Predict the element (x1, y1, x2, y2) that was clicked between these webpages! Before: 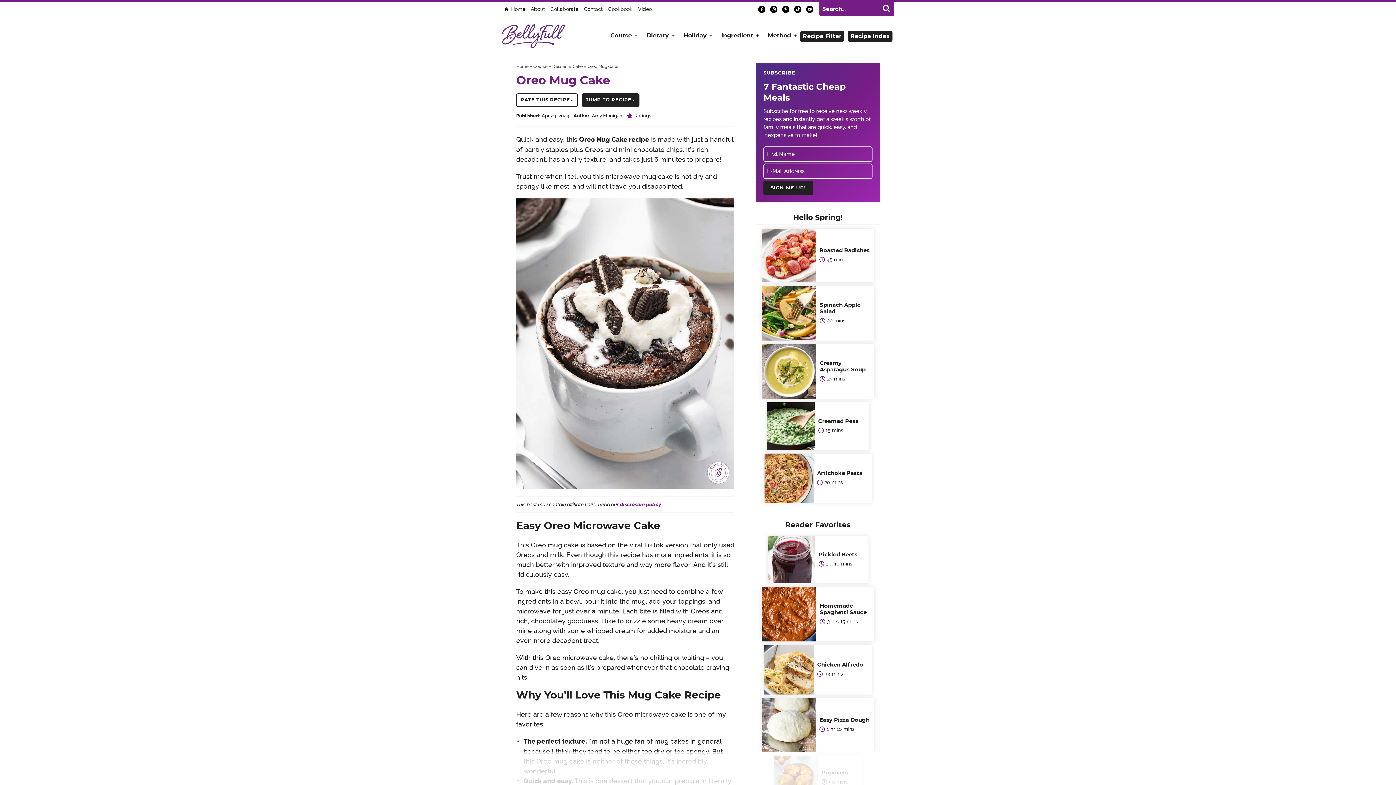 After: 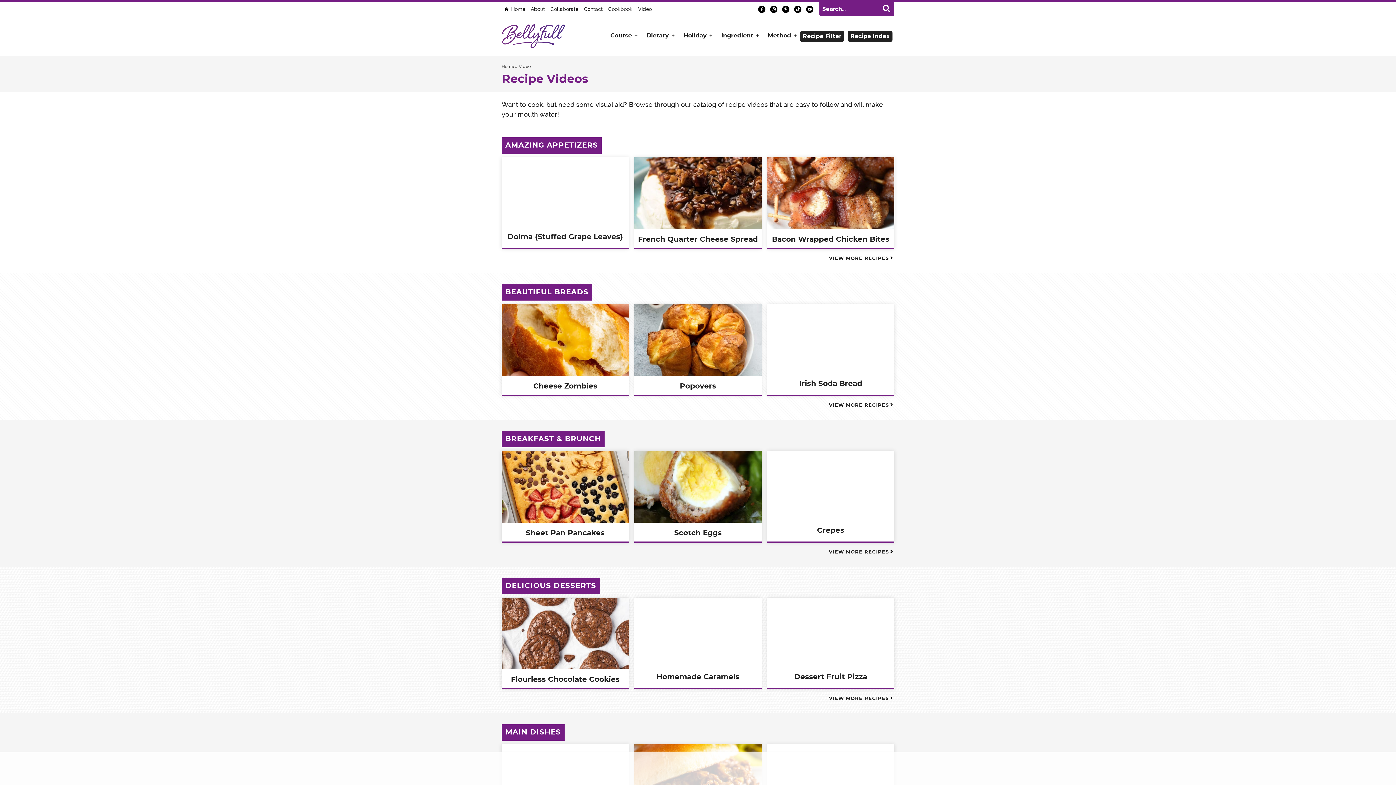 Action: bbox: (638, 6, 652, 11) label: Video